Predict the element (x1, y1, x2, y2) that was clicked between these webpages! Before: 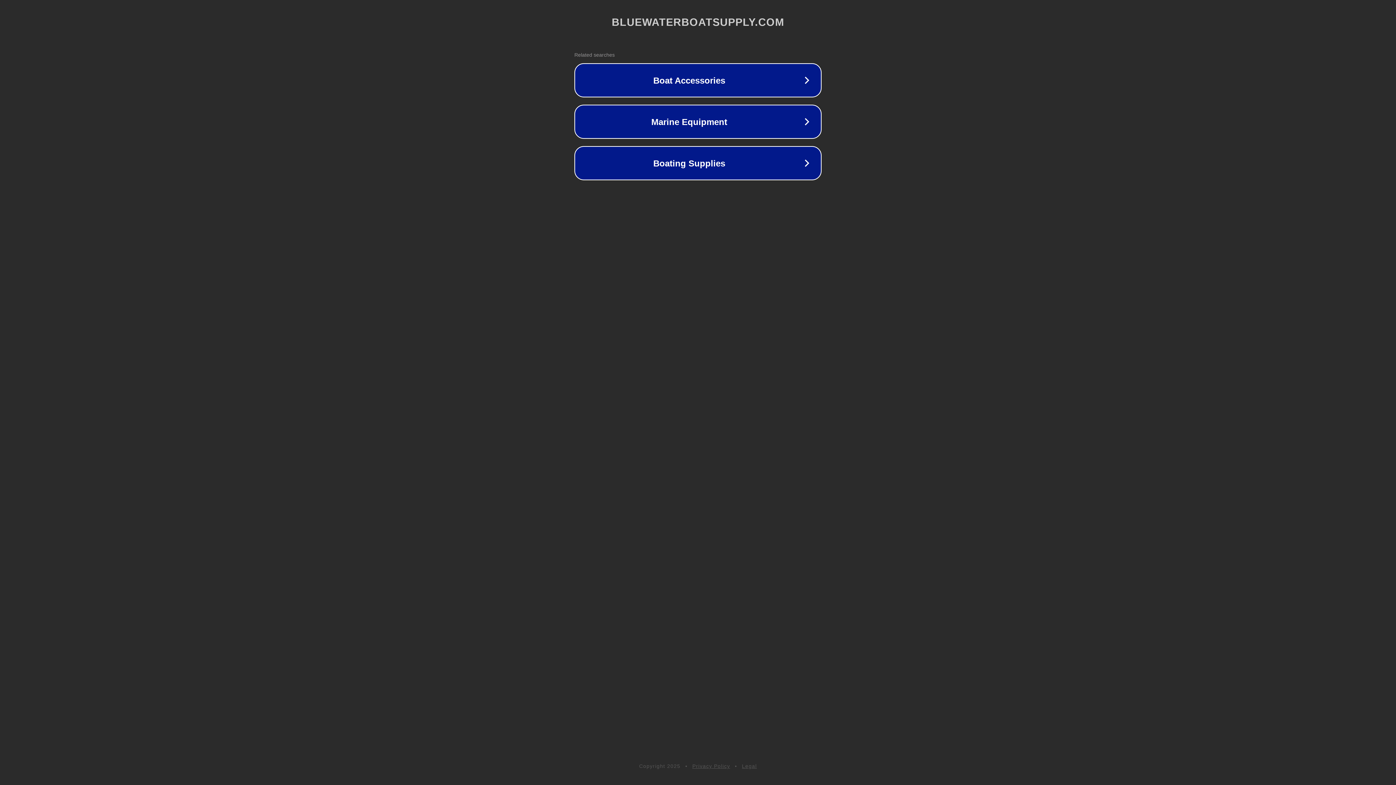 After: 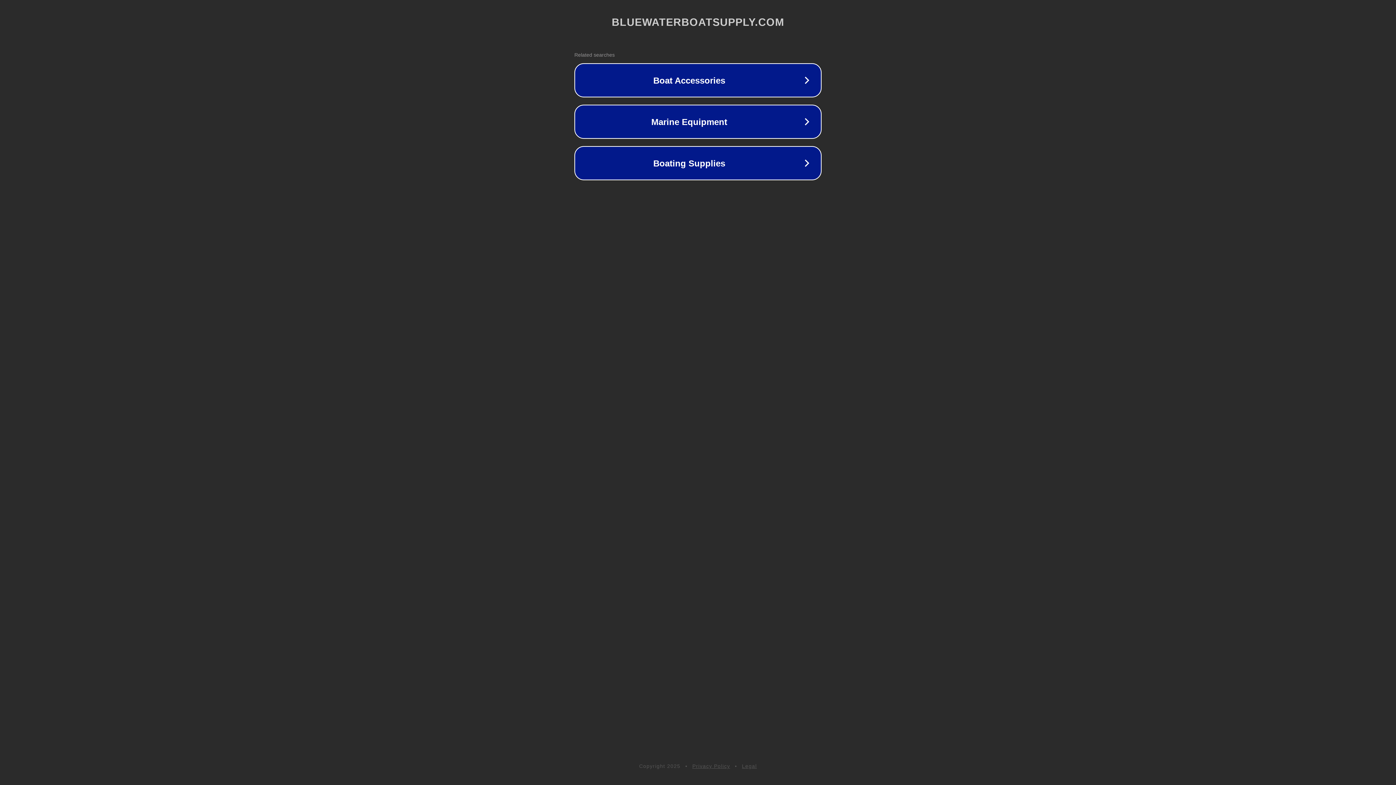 Action: bbox: (742, 763, 757, 769) label: Legal